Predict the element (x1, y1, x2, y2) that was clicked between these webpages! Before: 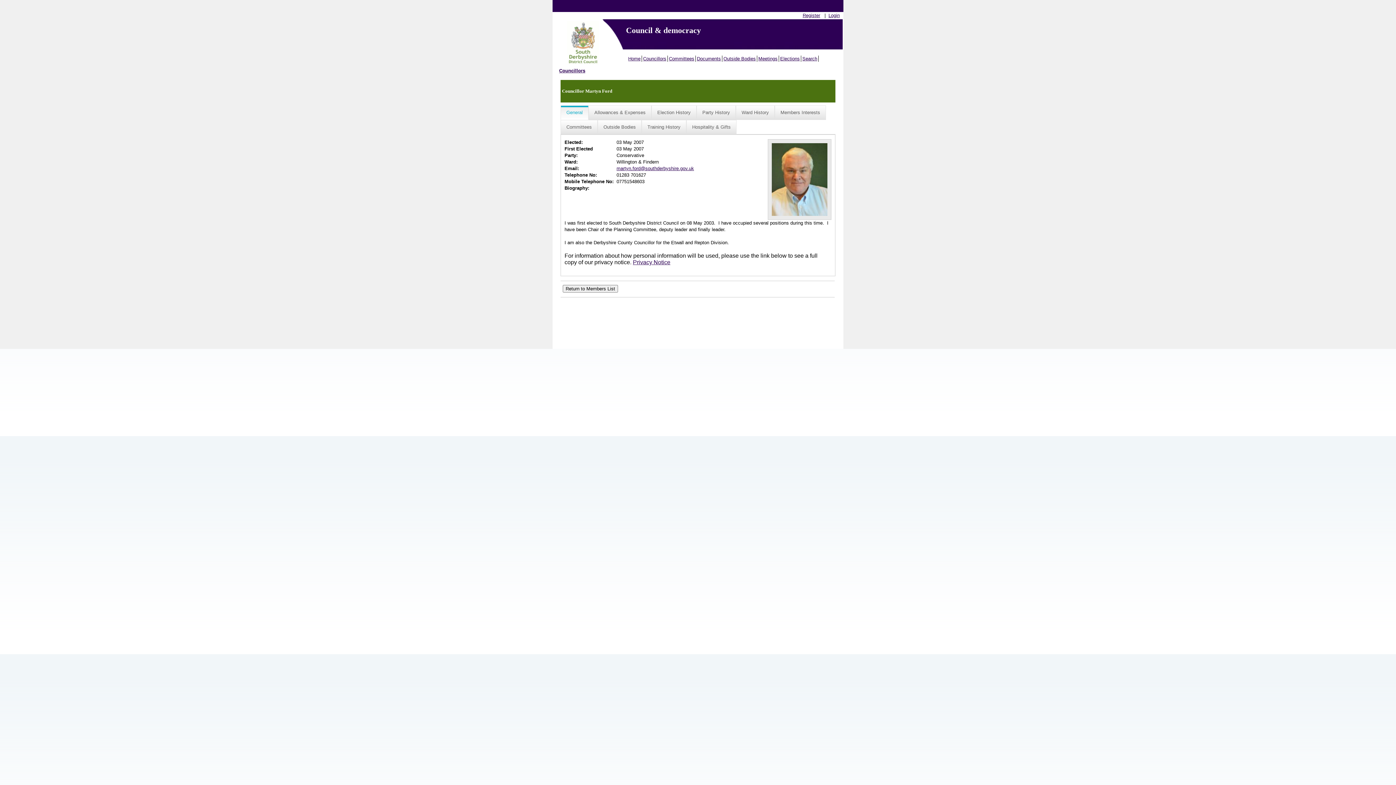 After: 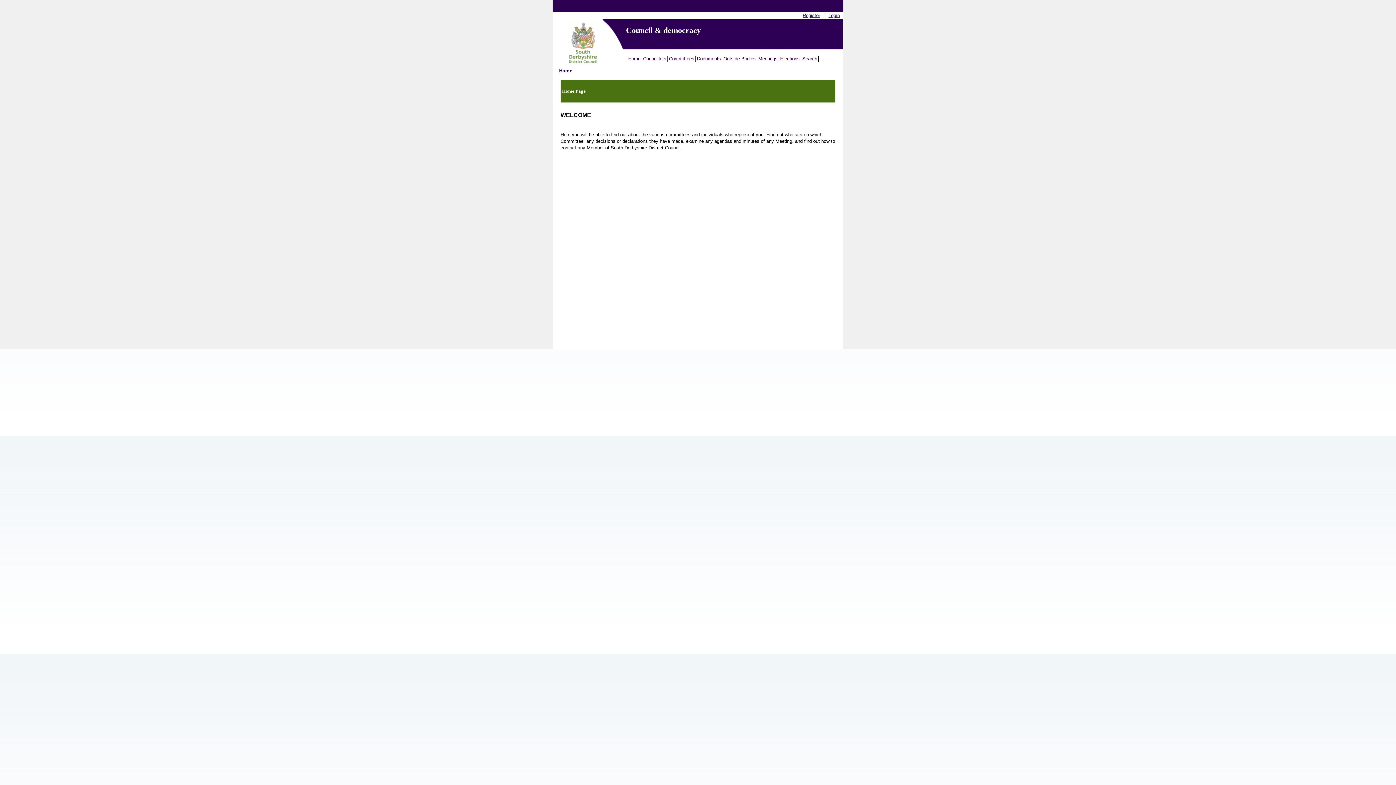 Action: label: Home bbox: (627, 55, 642, 61)